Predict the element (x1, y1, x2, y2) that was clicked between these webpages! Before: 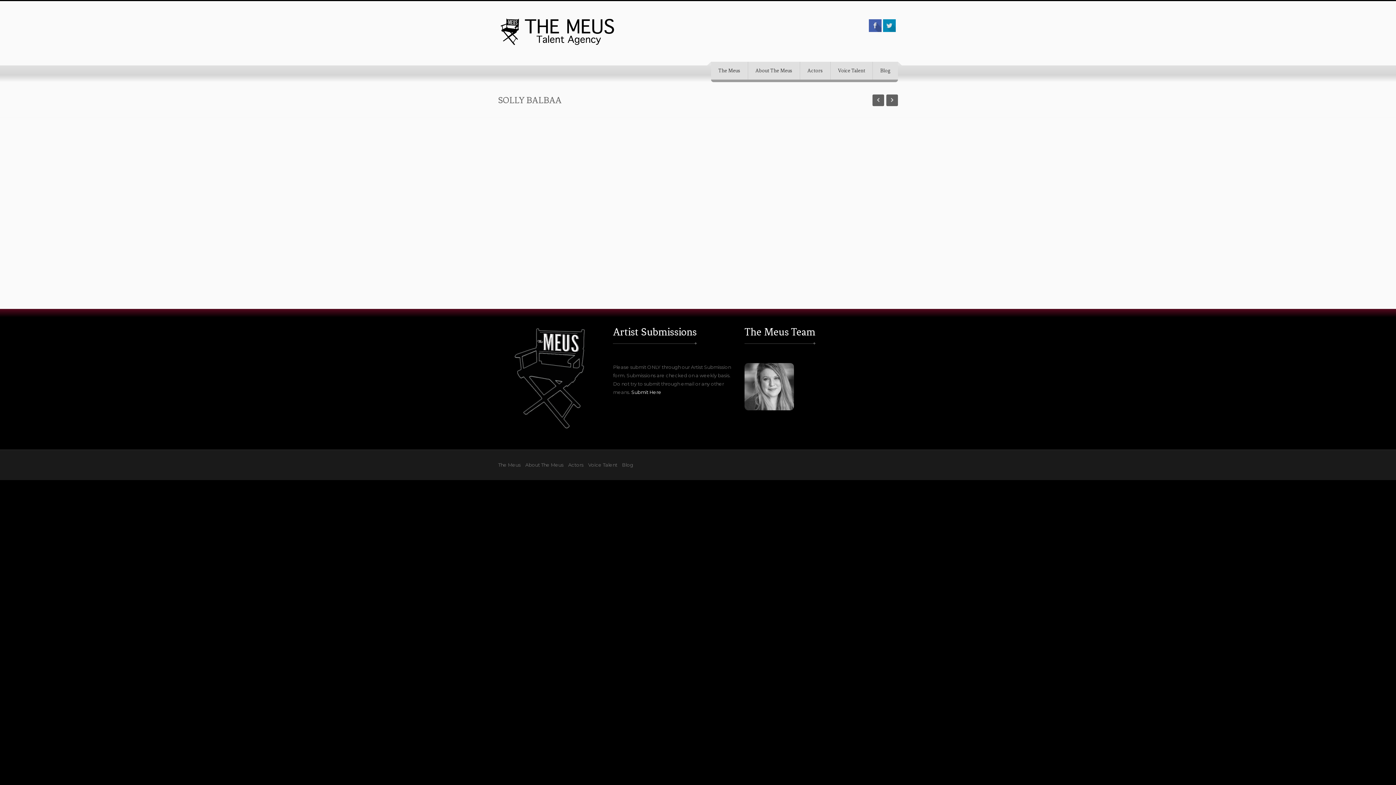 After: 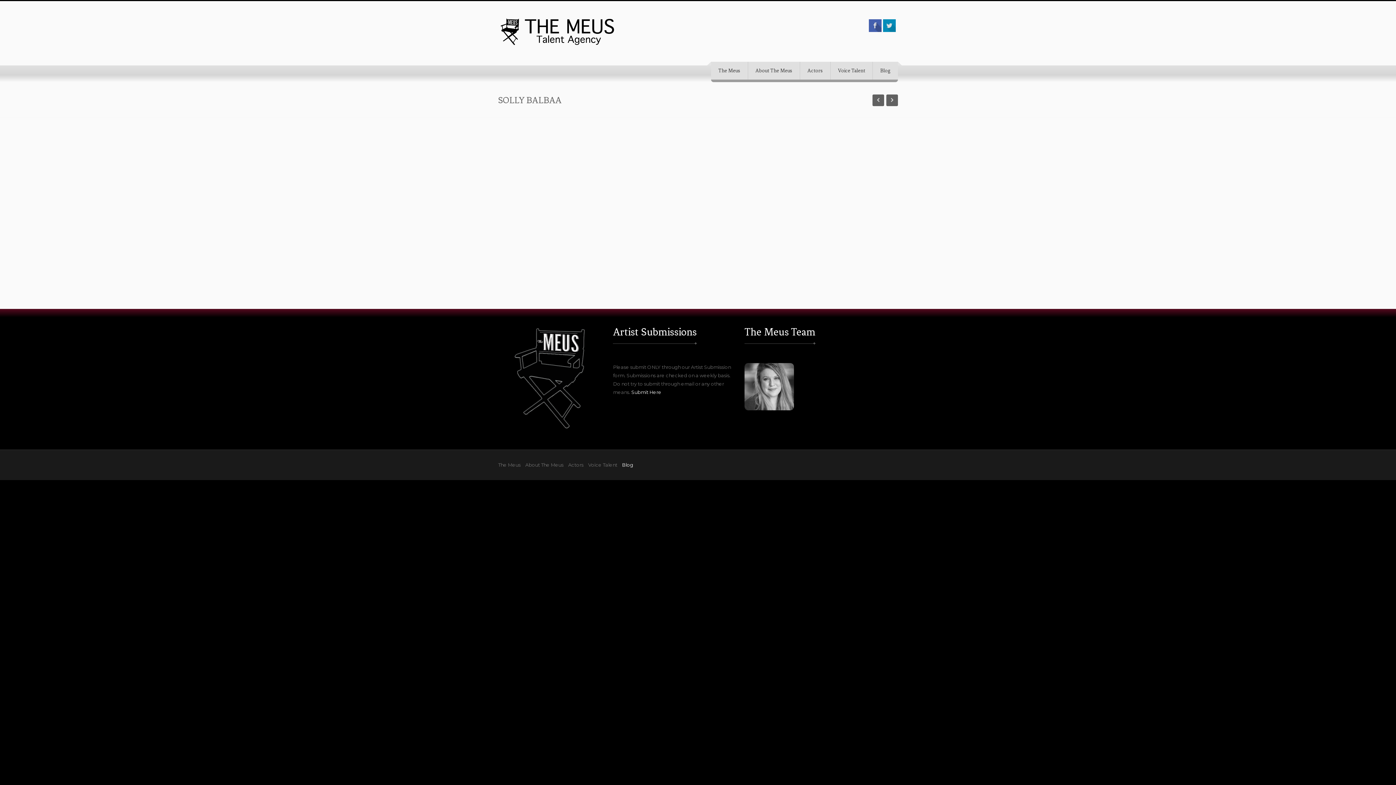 Action: bbox: (622, 462, 633, 467) label: Blog